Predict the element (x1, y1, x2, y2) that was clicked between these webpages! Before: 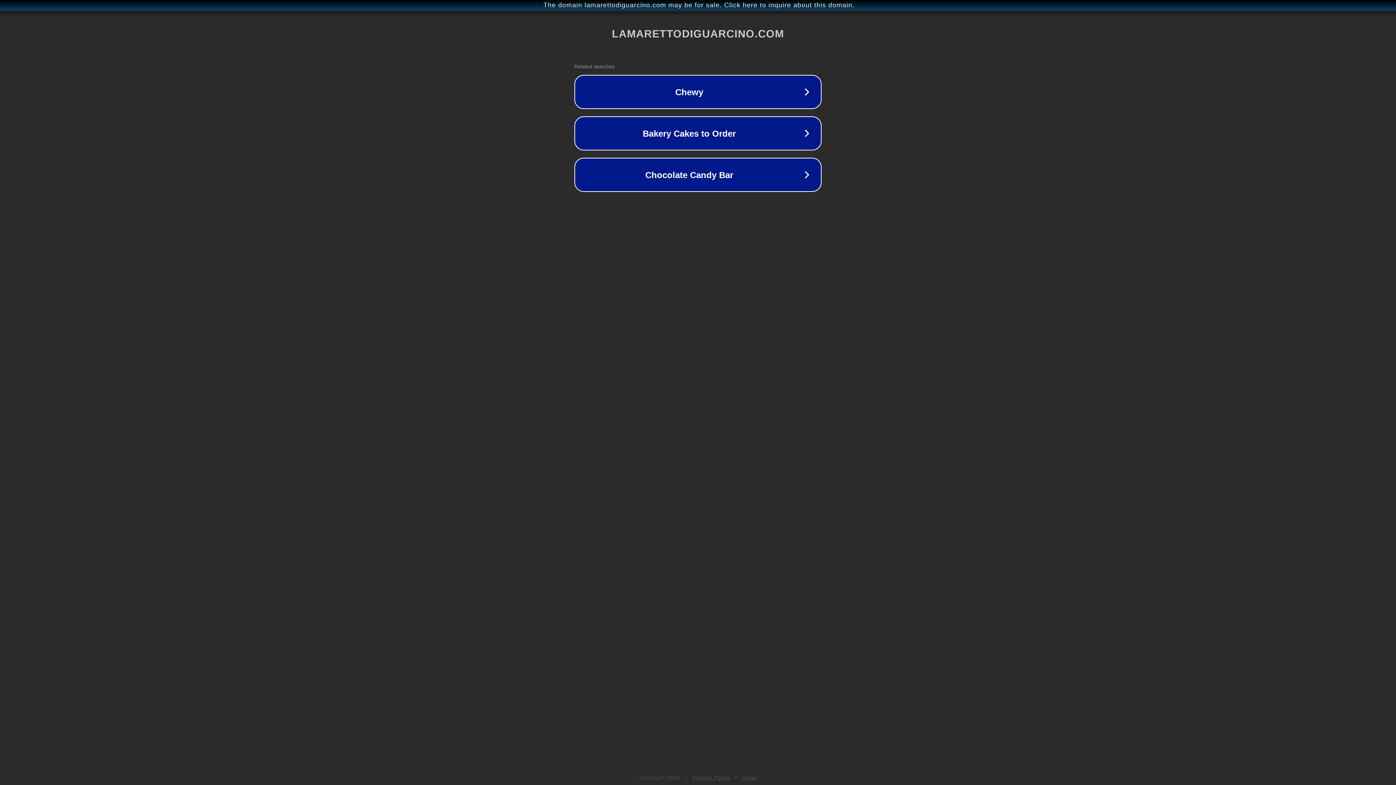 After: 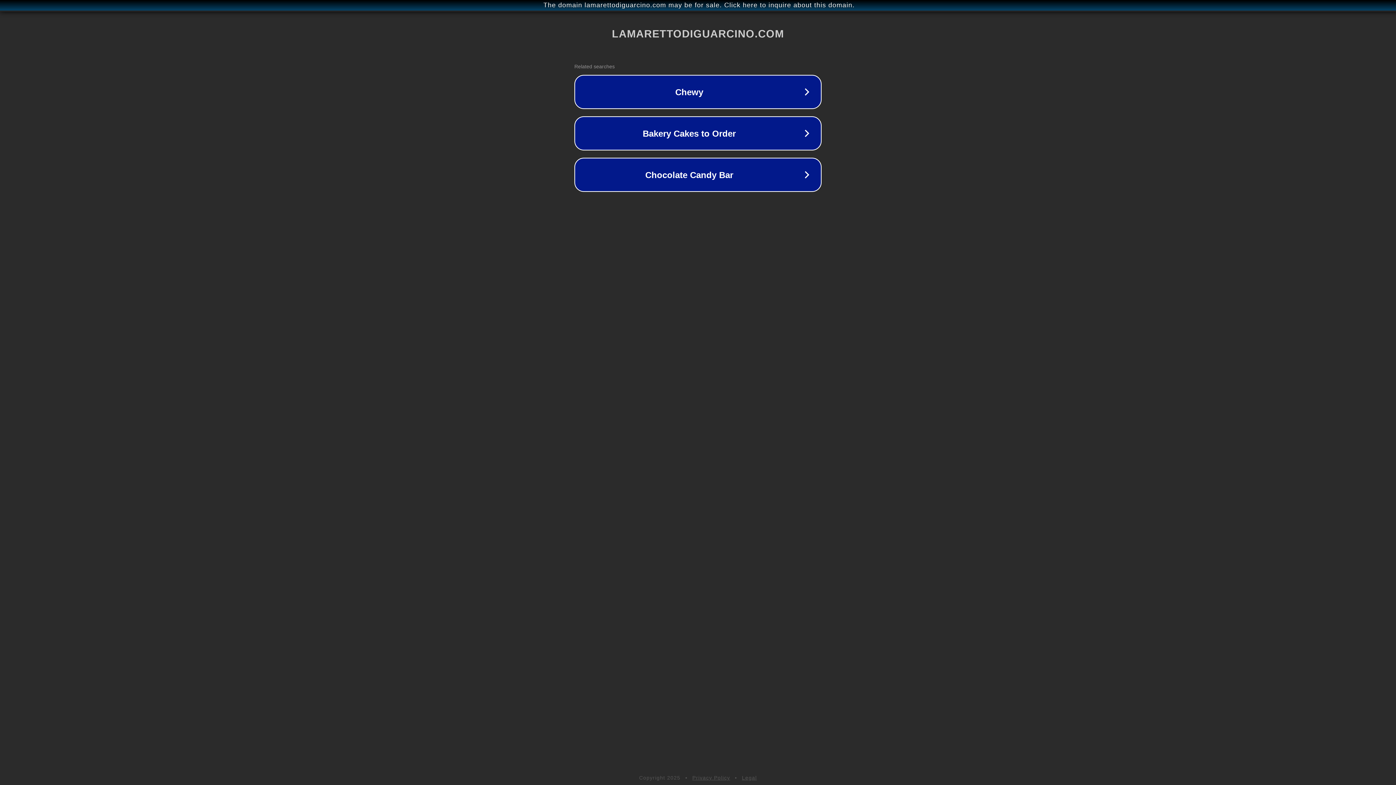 Action: bbox: (692, 775, 730, 781) label: Privacy Policy